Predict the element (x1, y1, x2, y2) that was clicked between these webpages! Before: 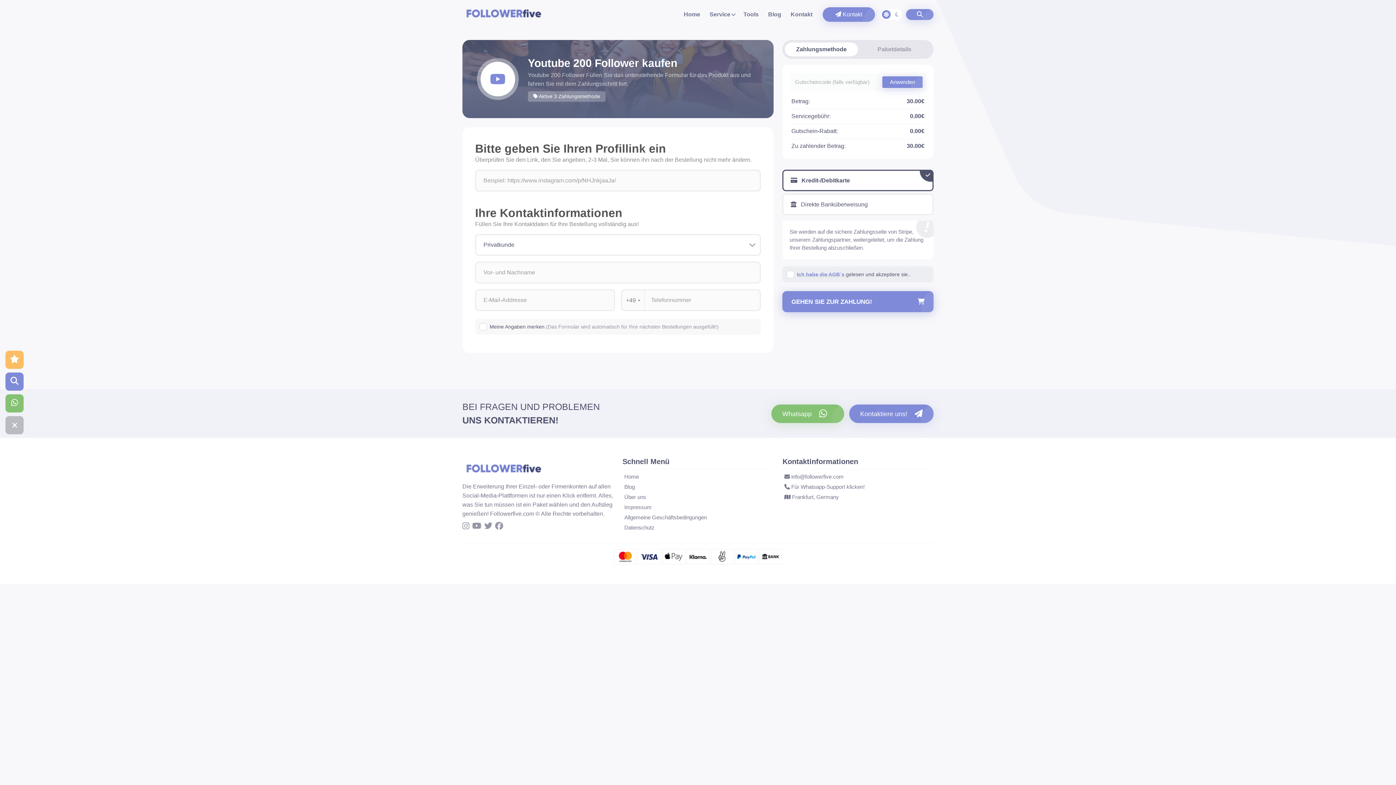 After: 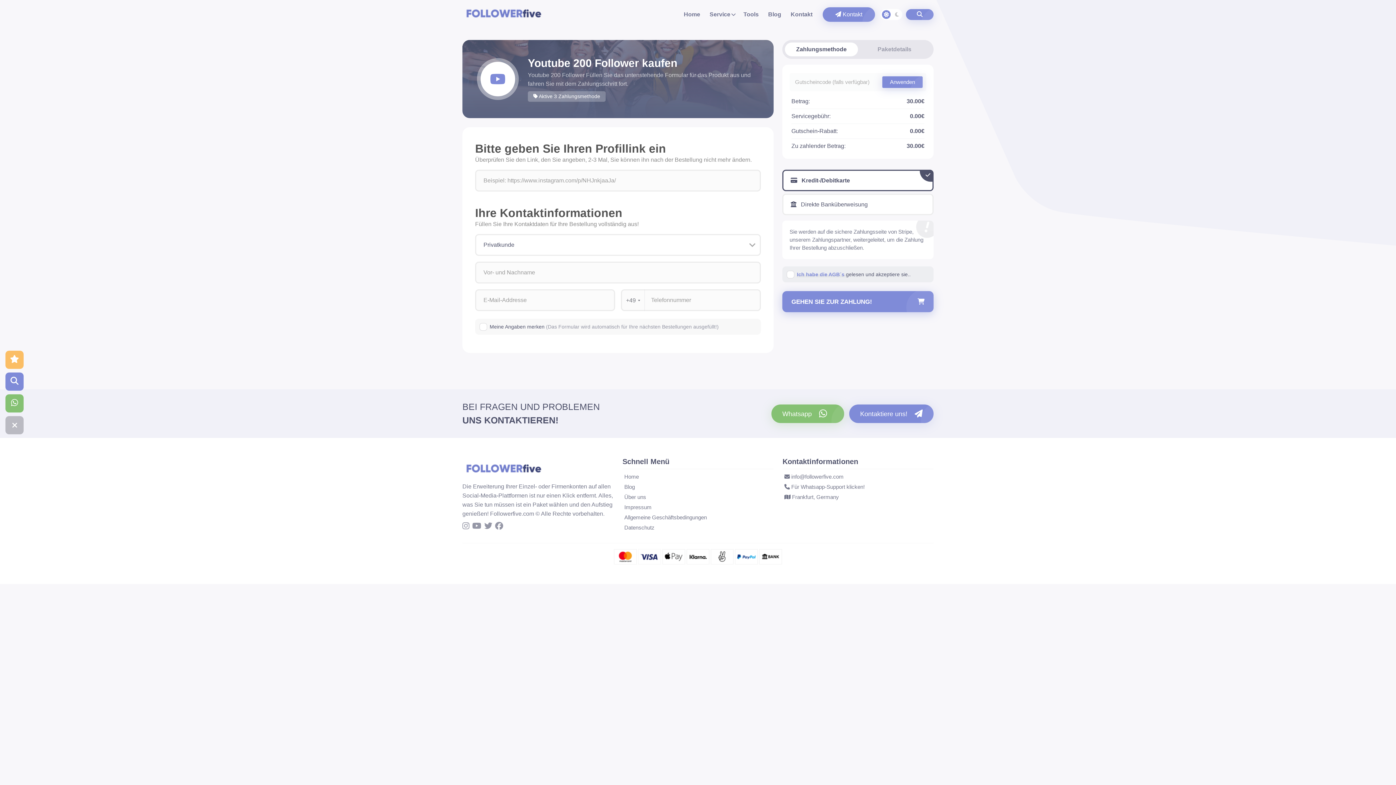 Action: label: GEHEN SIE ZUR ZAHLUNG! bbox: (782, 291, 933, 312)